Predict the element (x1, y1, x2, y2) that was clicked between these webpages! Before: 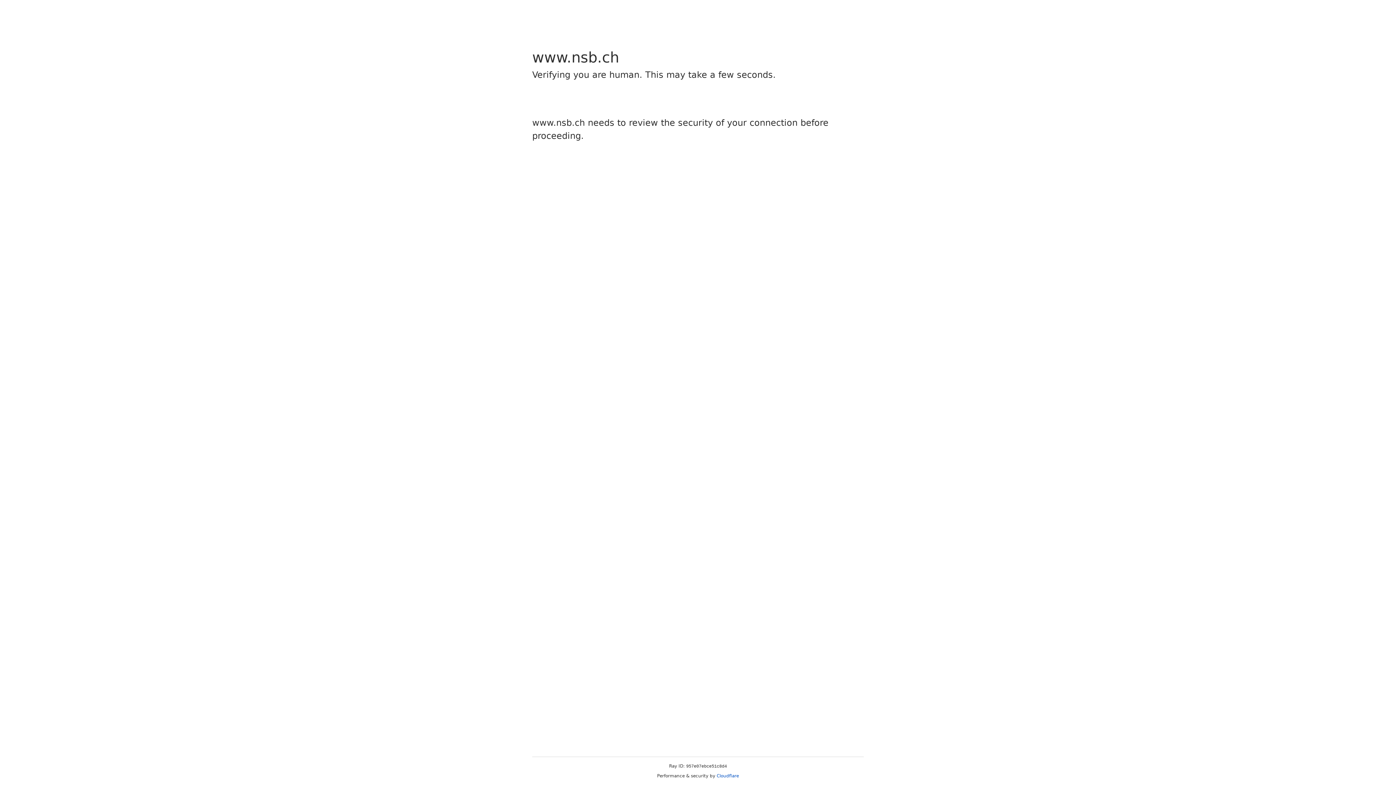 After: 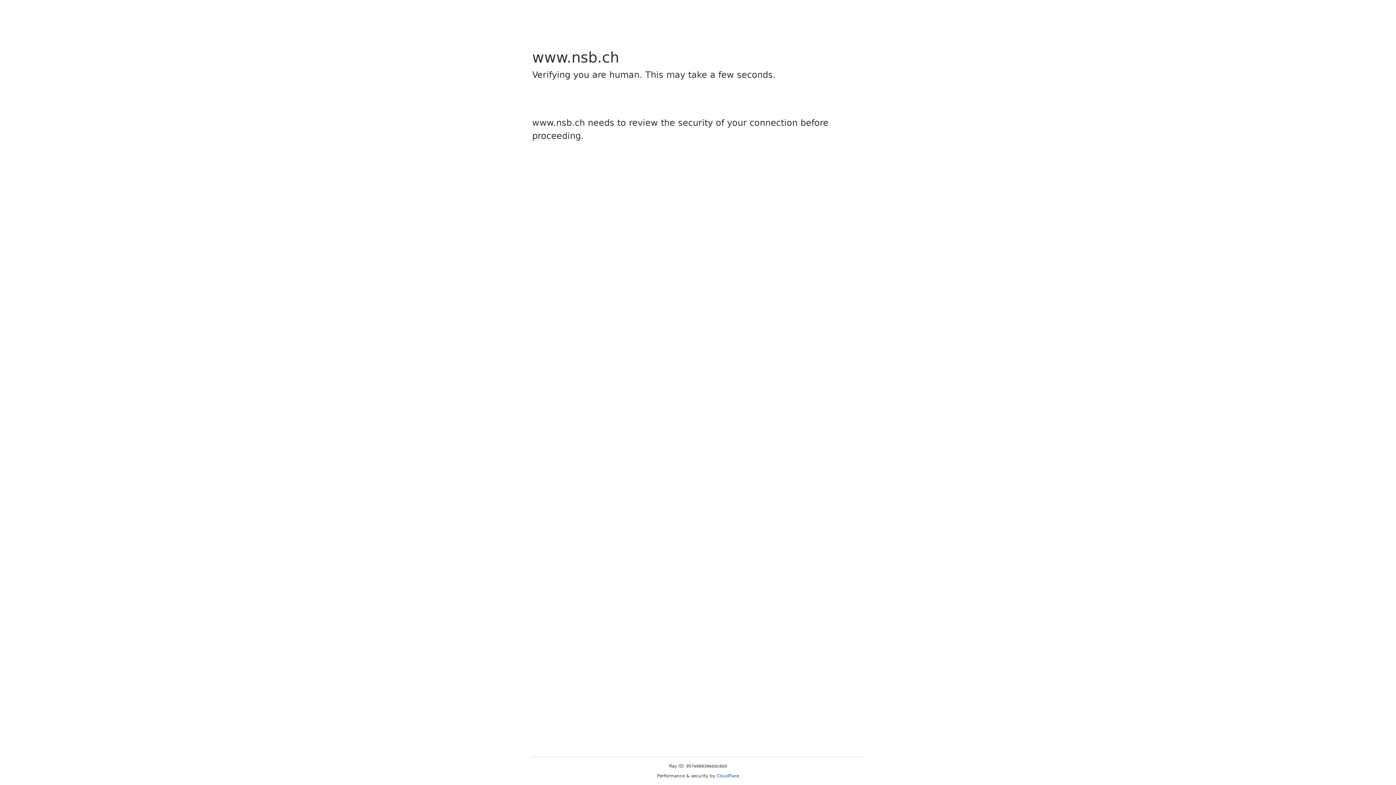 Action: bbox: (716, 773, 739, 778) label: Cloudflare